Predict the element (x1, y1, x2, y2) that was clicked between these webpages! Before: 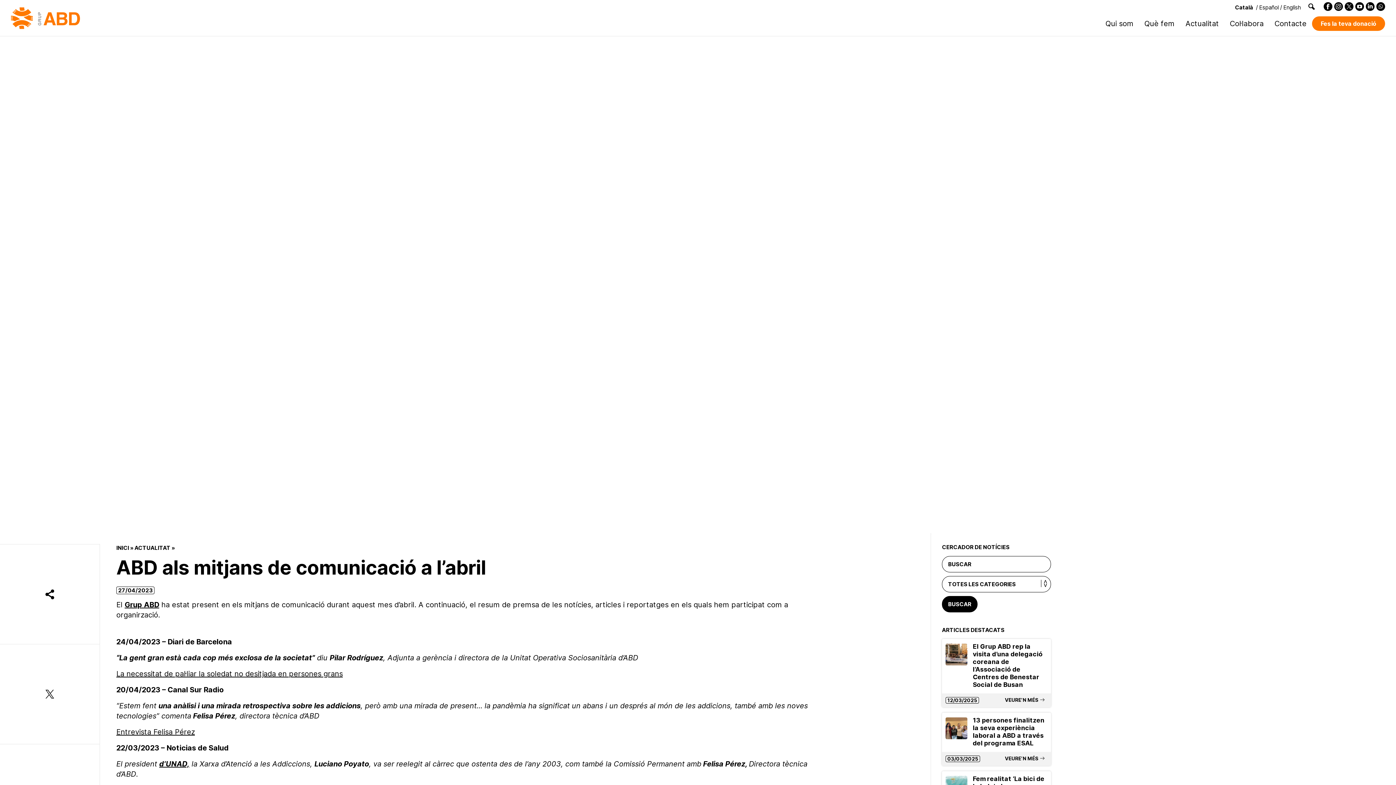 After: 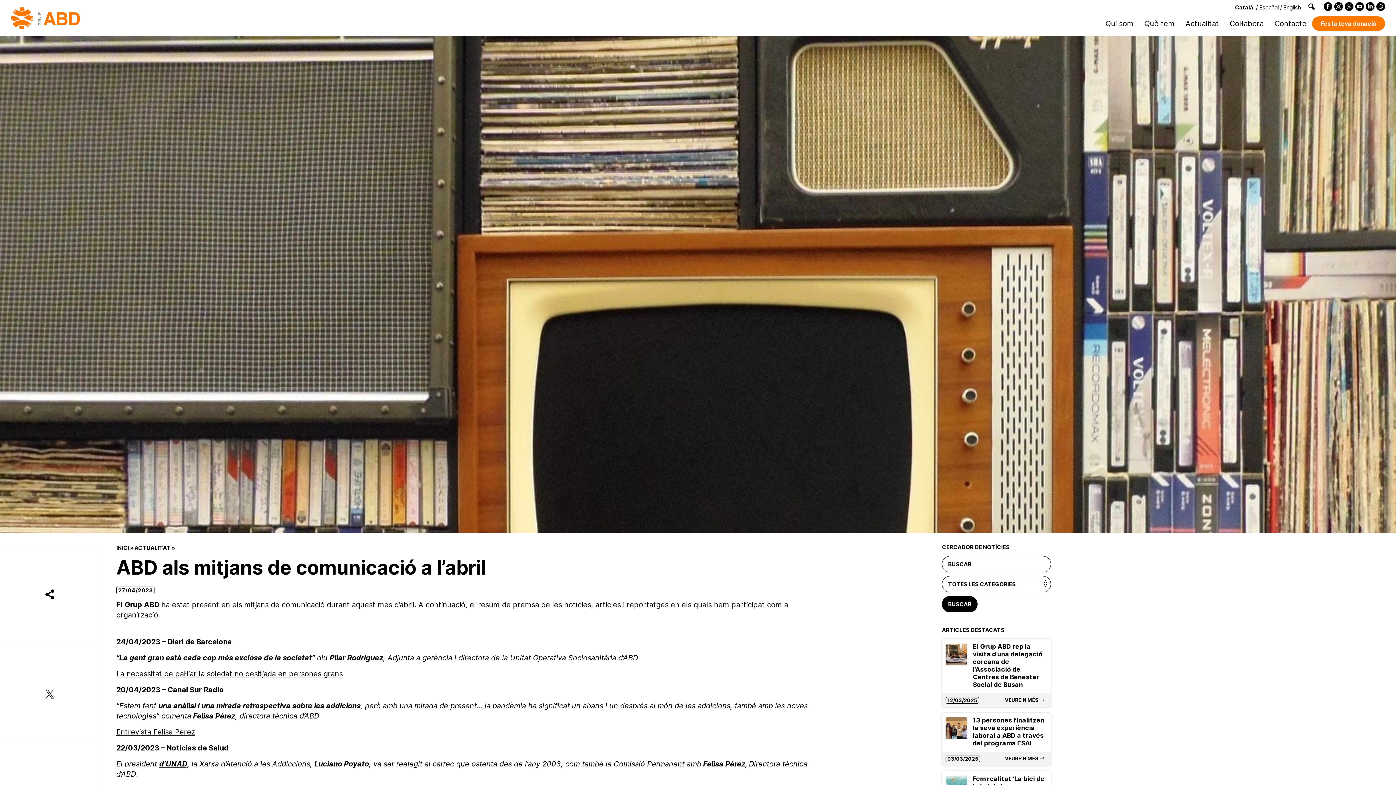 Action: bbox: (1376, 2, 1385, 10) label: Whatsapp